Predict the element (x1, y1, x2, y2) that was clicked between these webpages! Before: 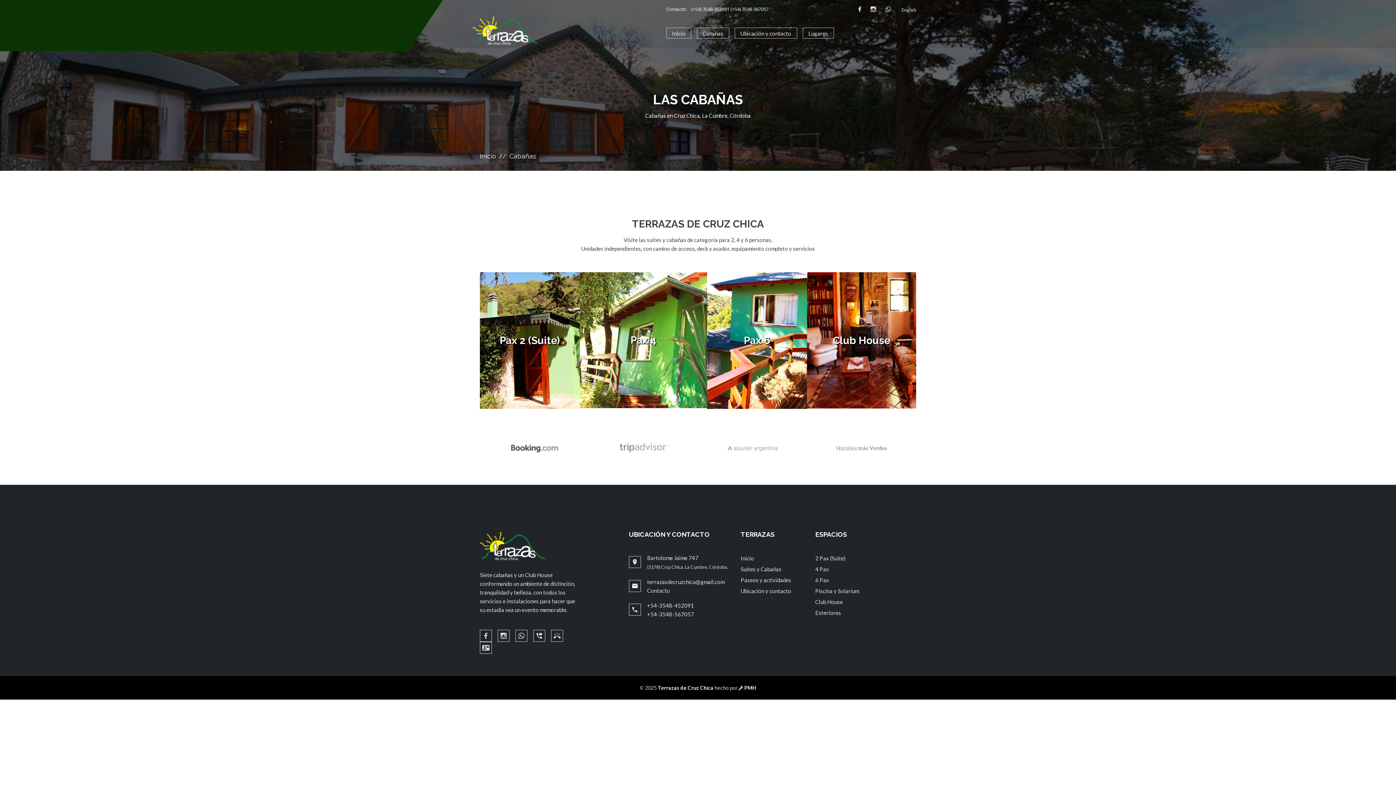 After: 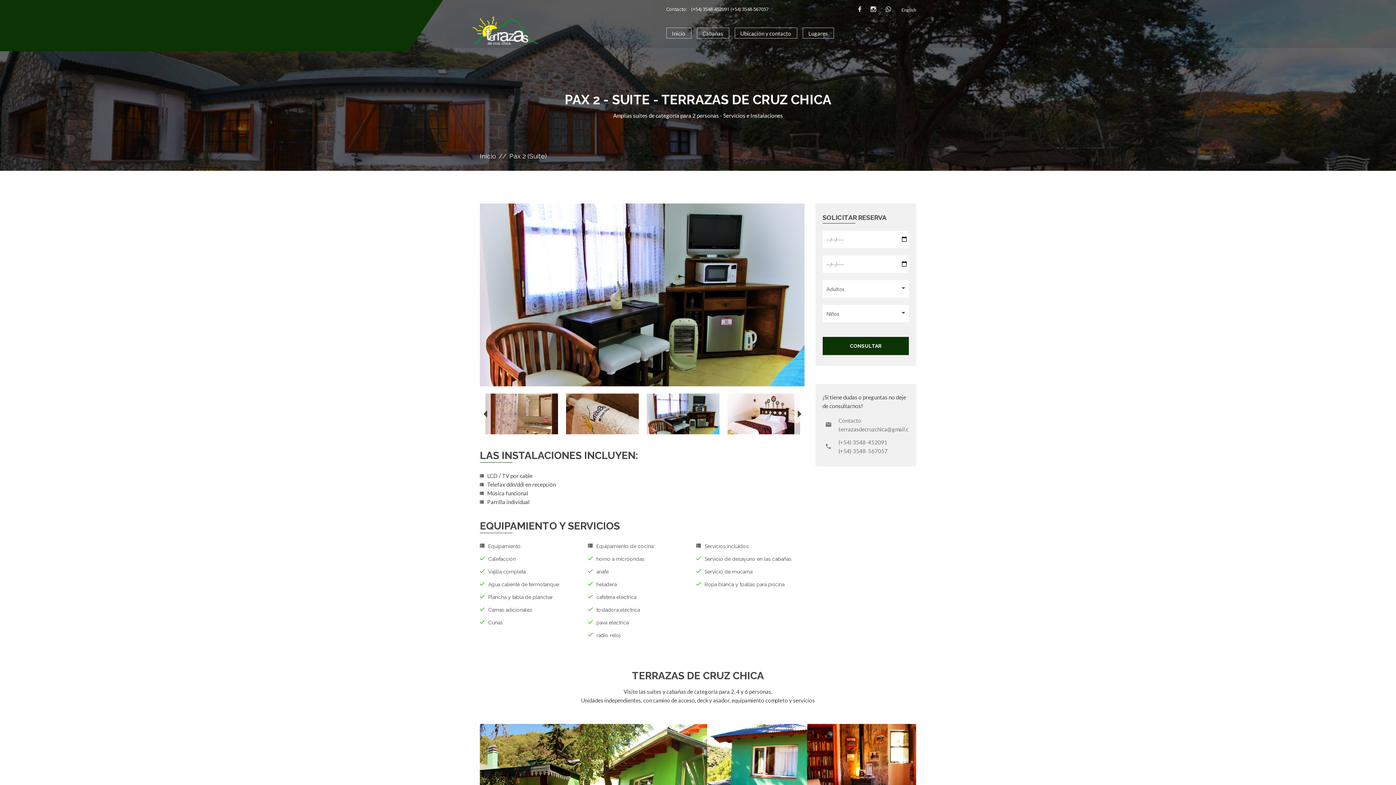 Action: label: VISITAR bbox: (512, 385, 547, 398)